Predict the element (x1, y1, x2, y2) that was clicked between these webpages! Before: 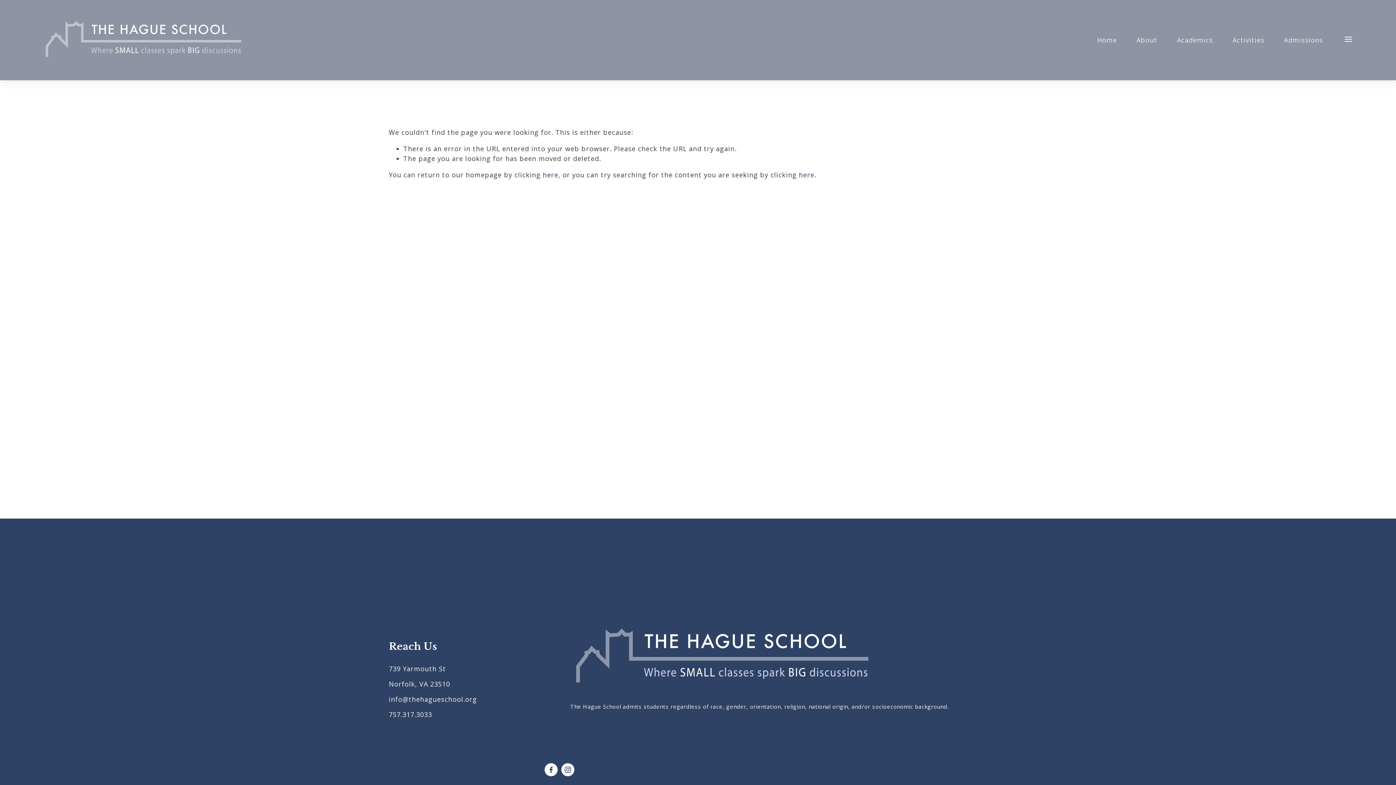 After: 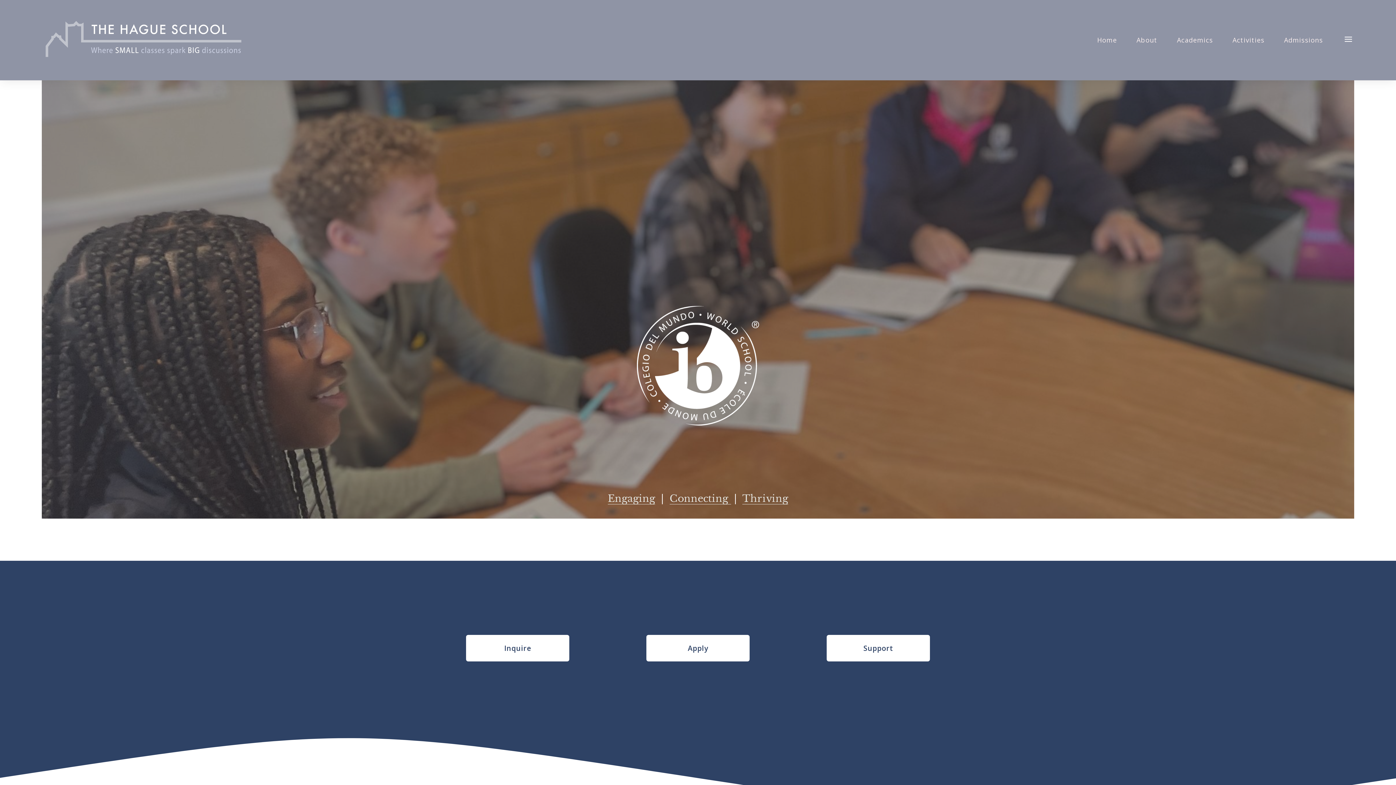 Action: label: clicking here bbox: (514, 170, 558, 179)